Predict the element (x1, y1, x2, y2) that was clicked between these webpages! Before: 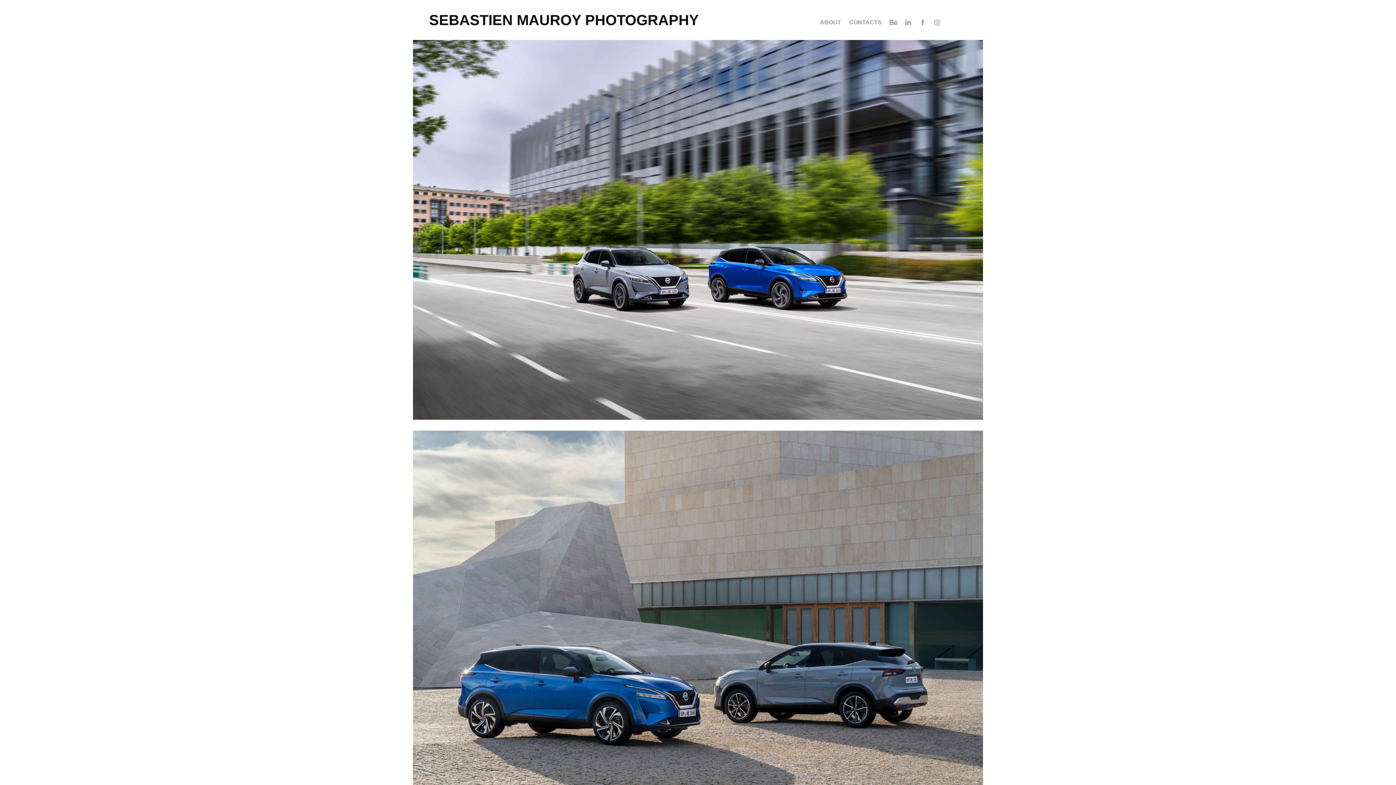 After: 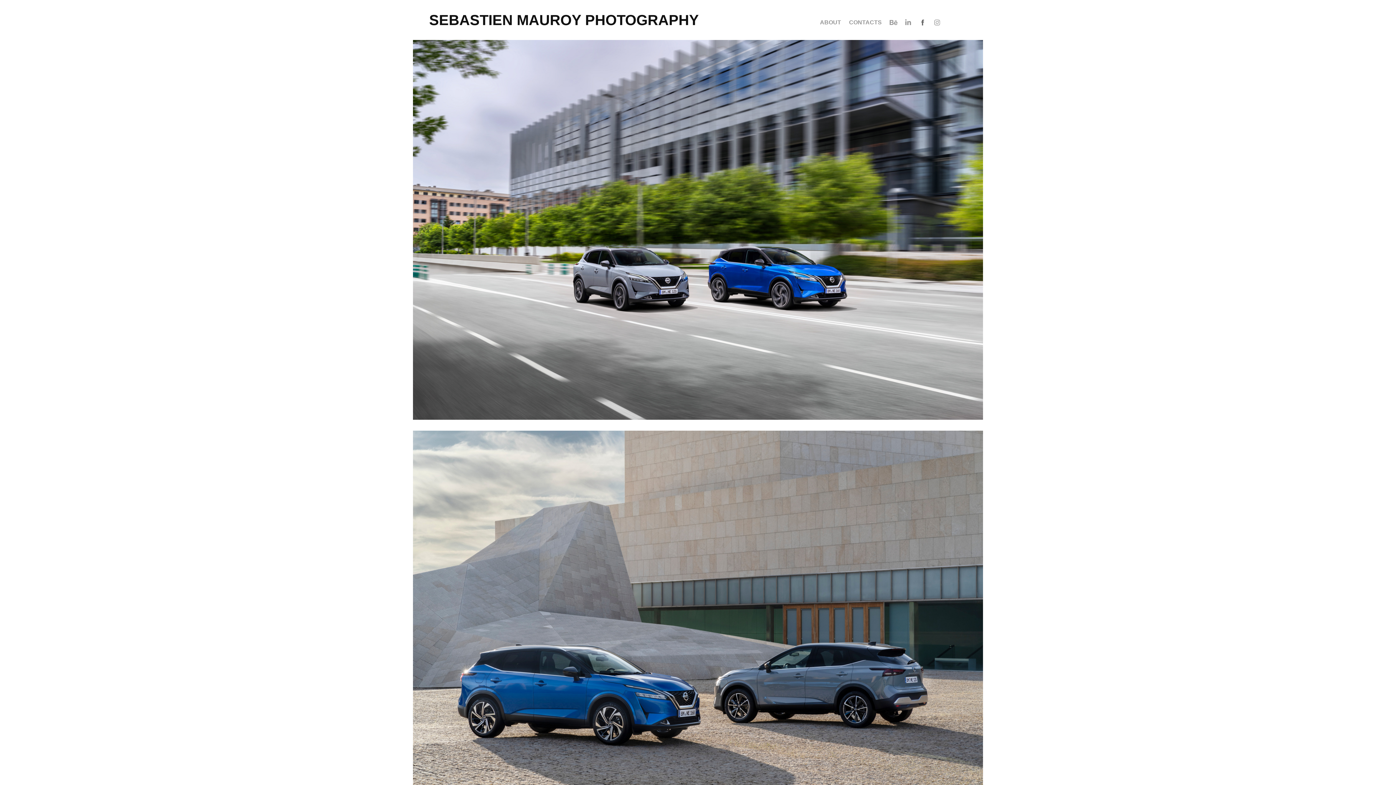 Action: bbox: (917, 17, 928, 28)